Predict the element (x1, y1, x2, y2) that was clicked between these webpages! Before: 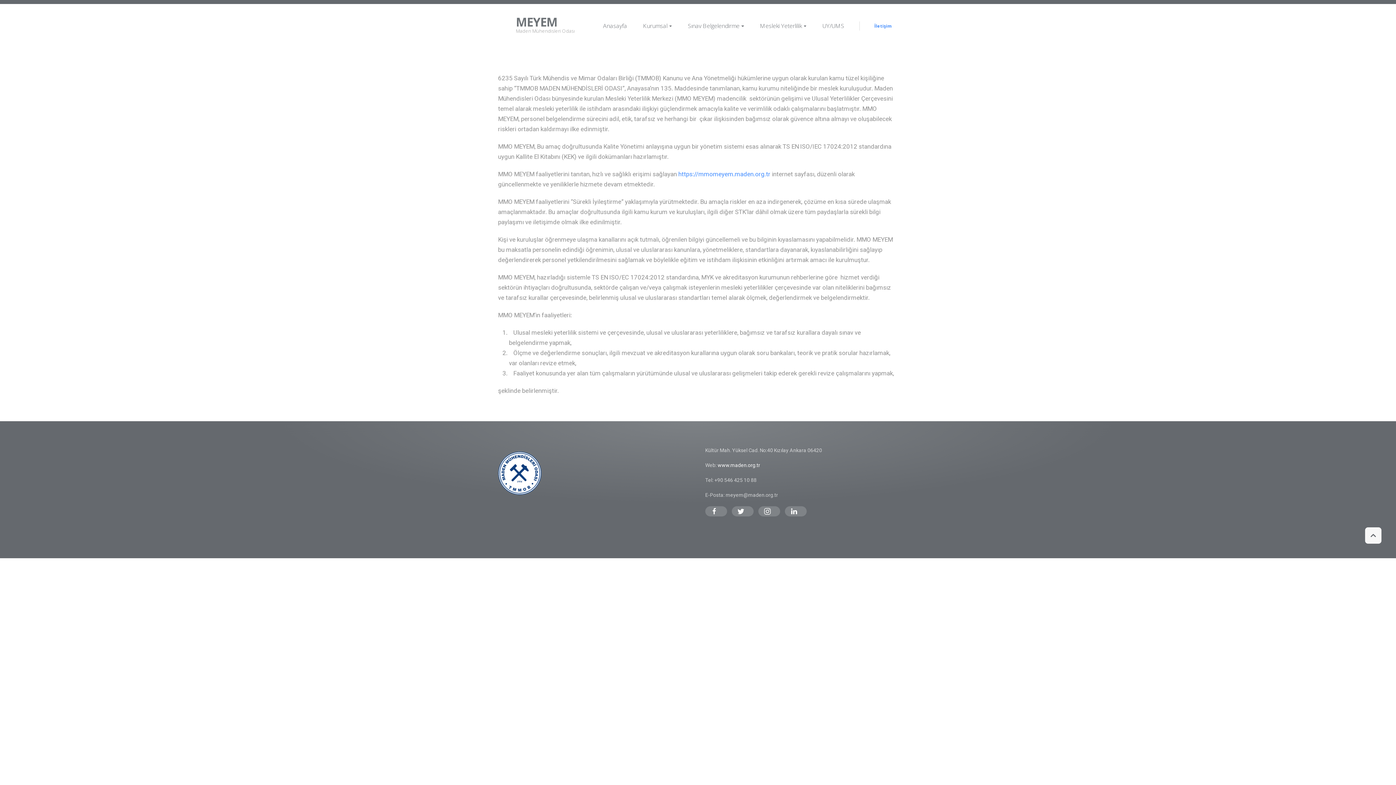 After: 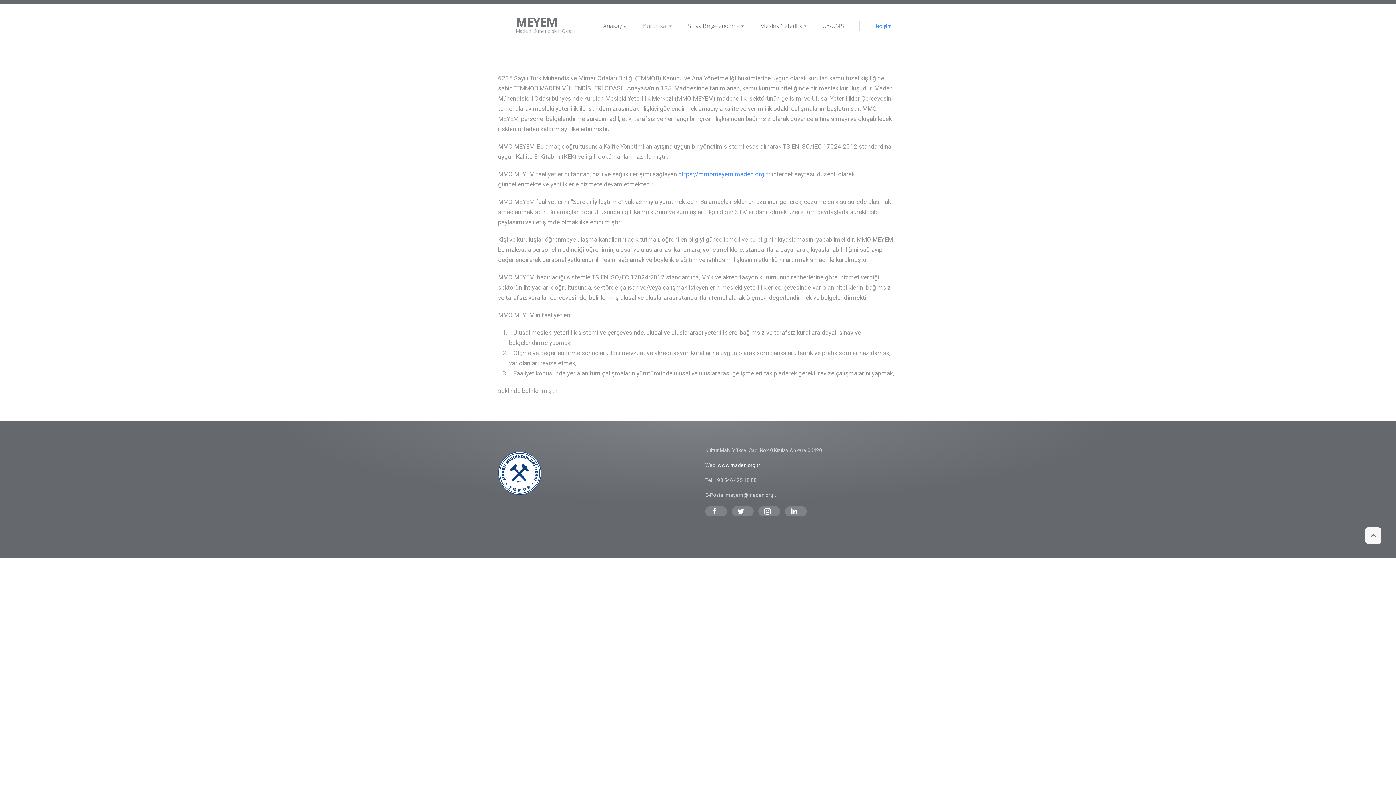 Action: label: Kurumsal bbox: (635, 11, 680, 40)